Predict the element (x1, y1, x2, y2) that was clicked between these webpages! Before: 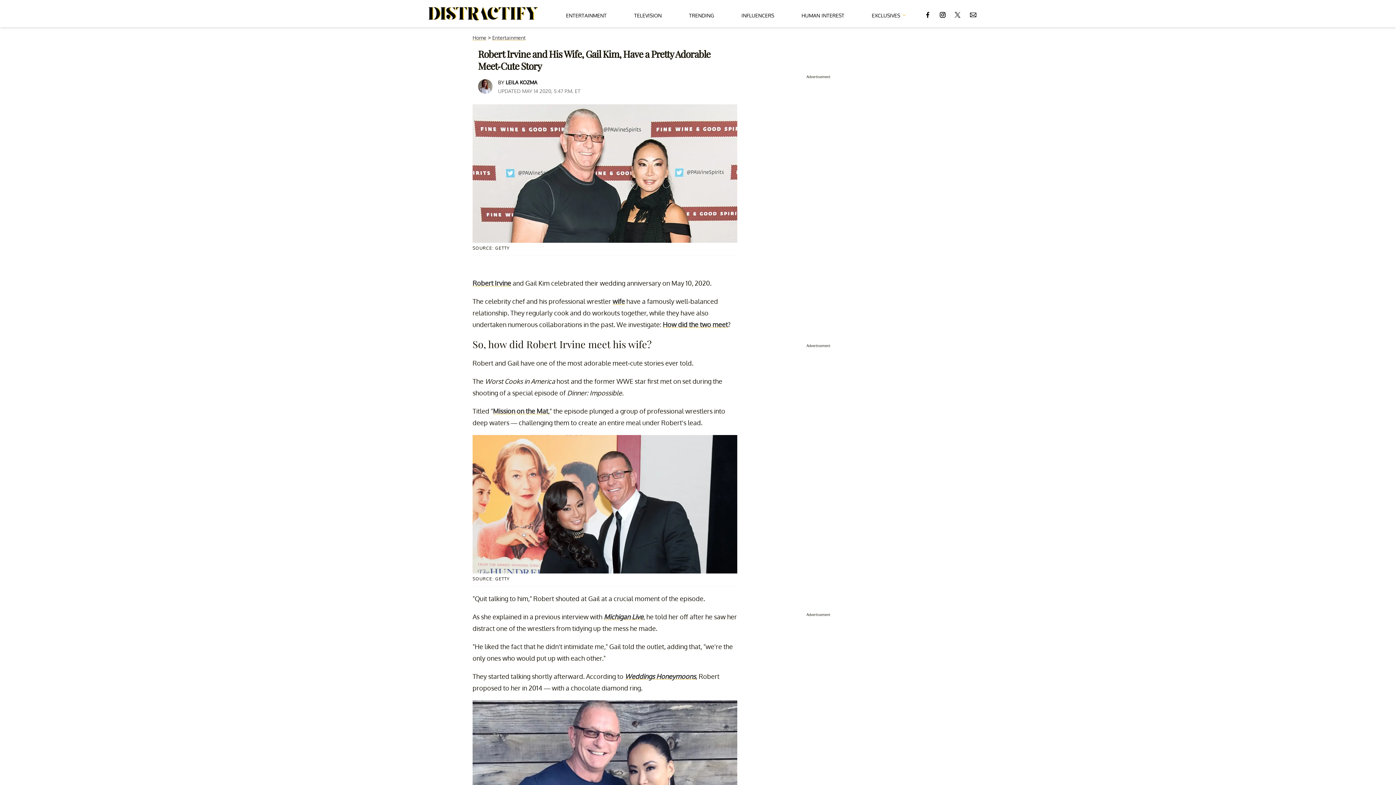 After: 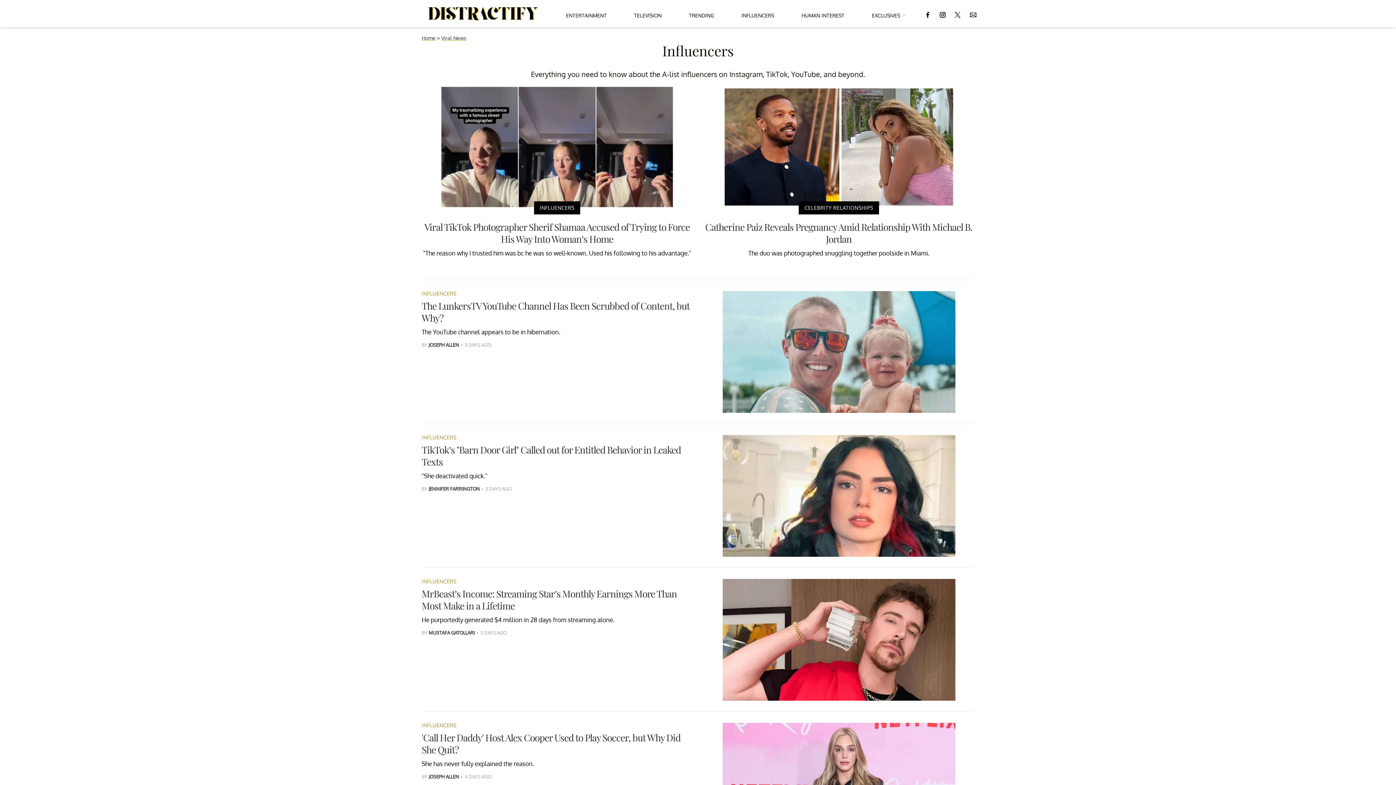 Action: label: INFLUENCERS bbox: (741, 5, 774, 22)